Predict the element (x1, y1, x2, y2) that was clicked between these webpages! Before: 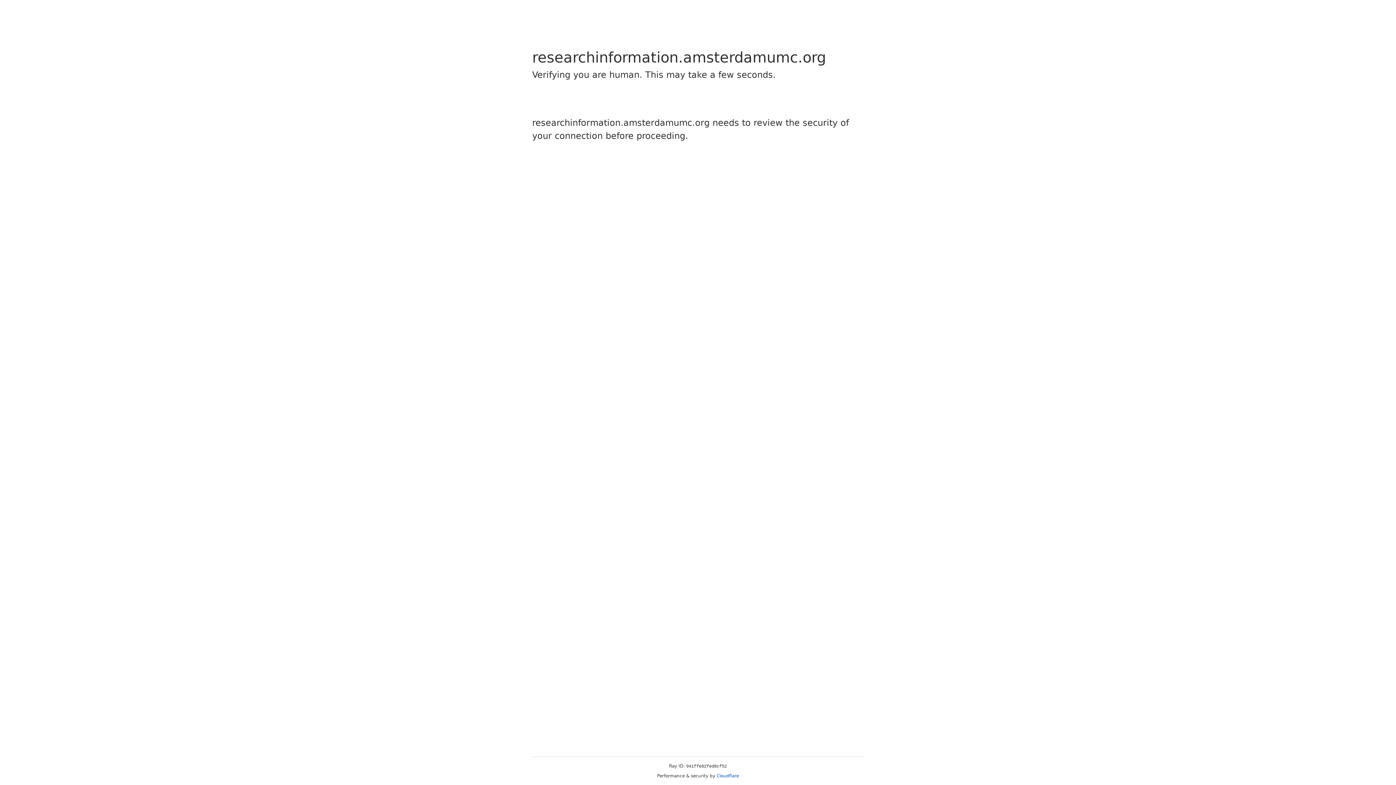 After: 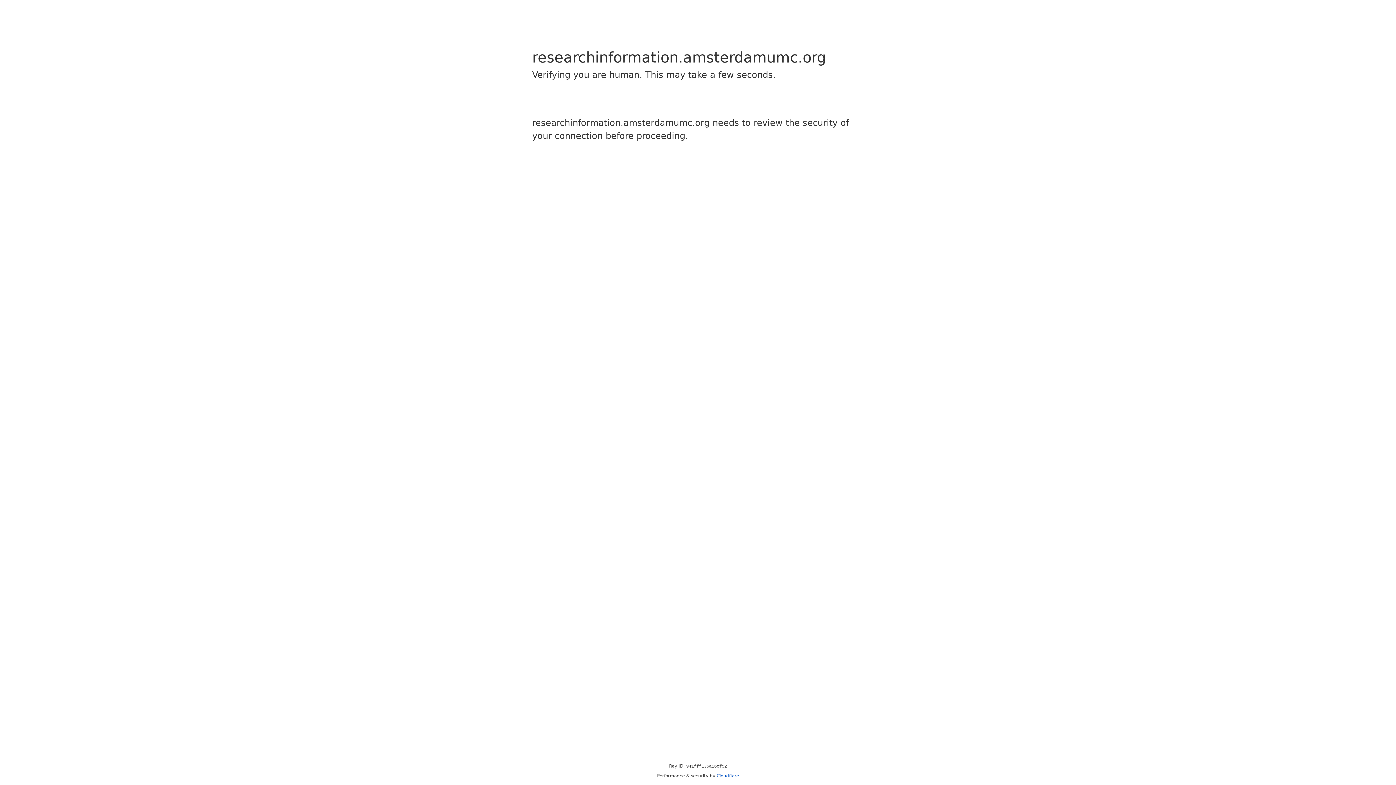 Action: label: Cloudflare bbox: (716, 773, 739, 778)